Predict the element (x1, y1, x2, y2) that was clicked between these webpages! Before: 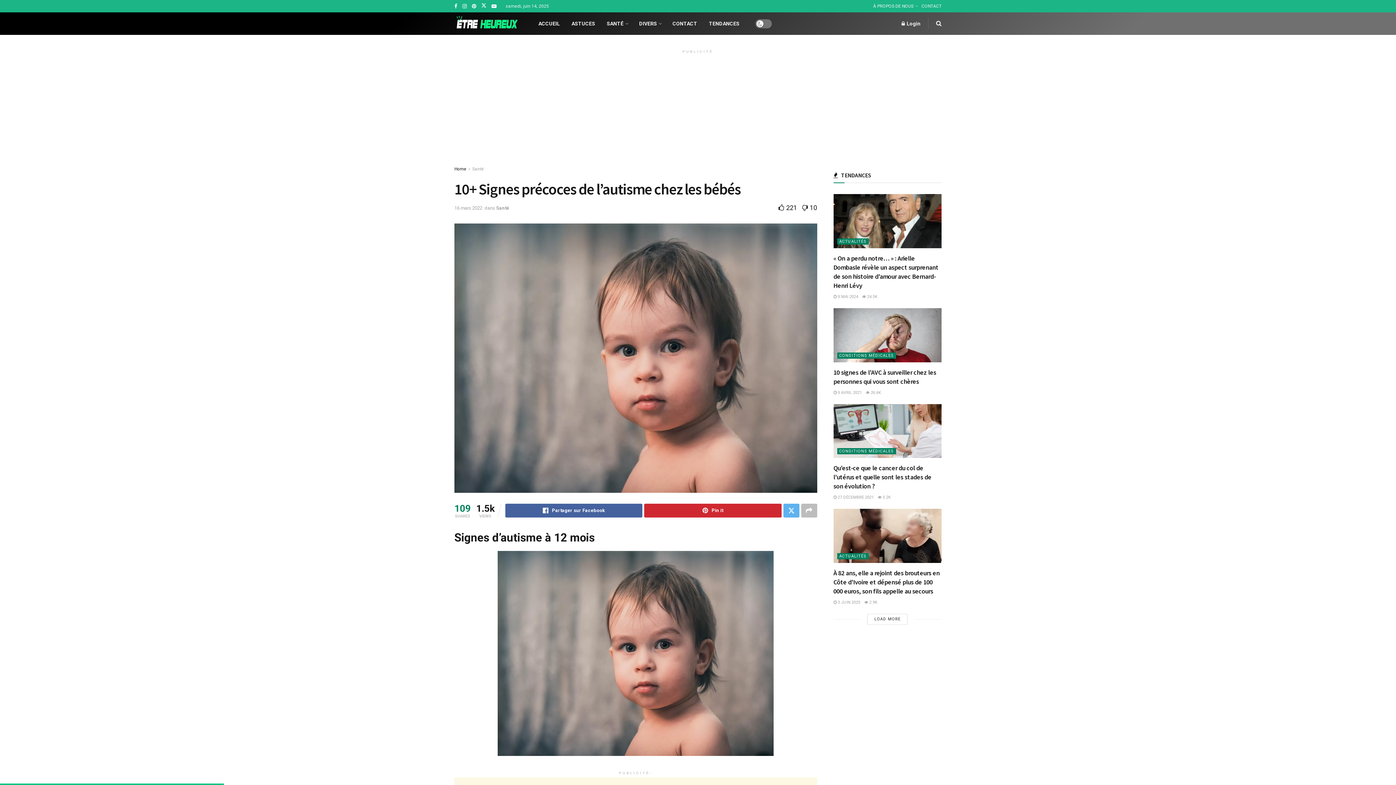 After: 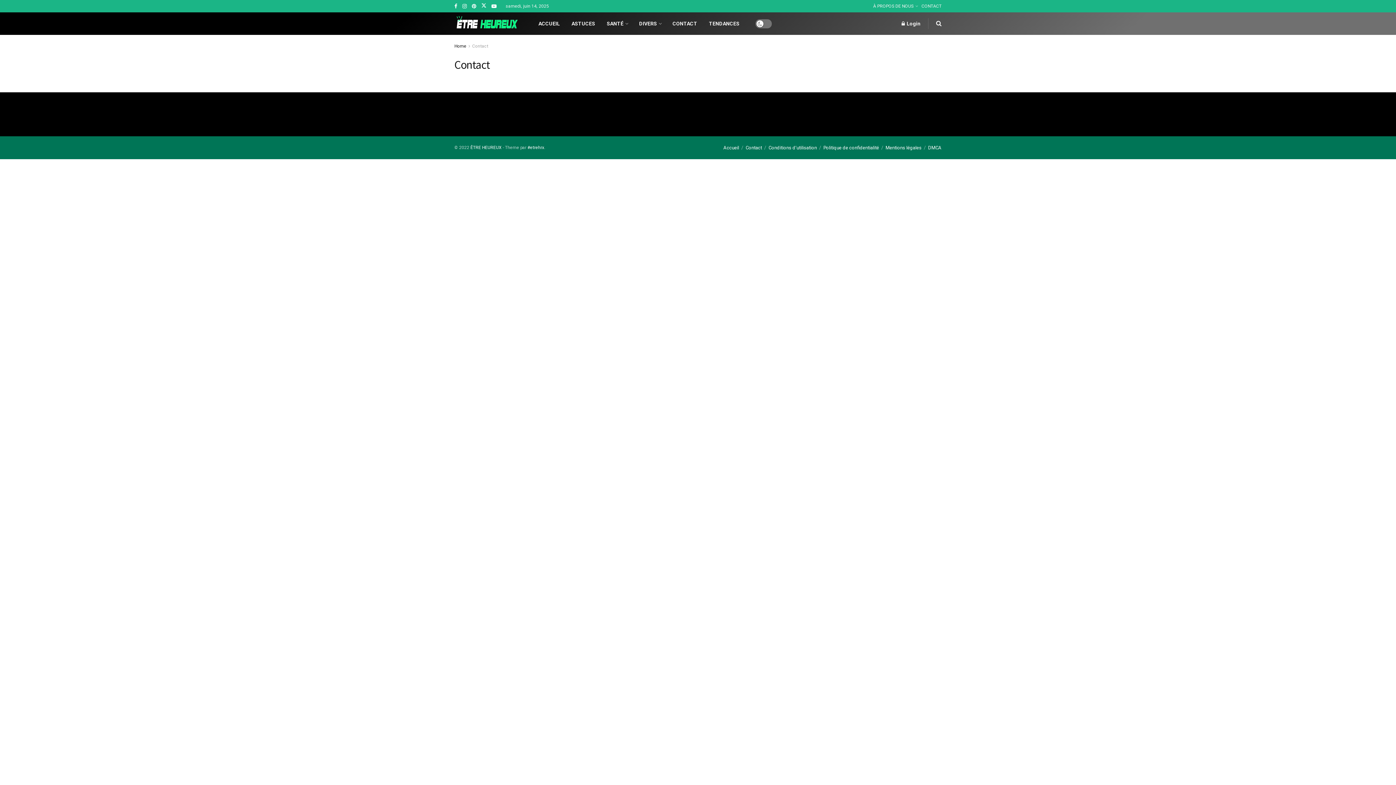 Action: bbox: (921, 0, 941, 12) label: CONTACT